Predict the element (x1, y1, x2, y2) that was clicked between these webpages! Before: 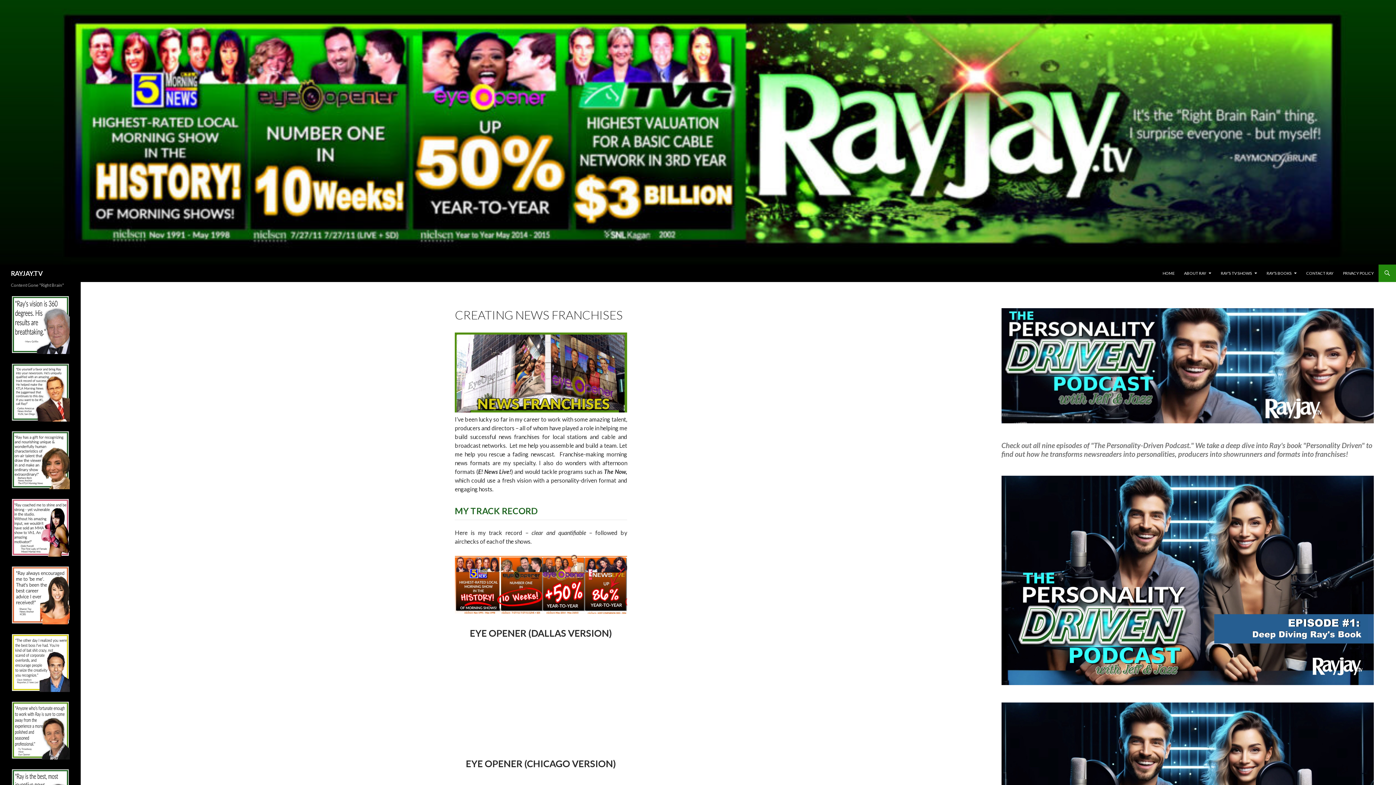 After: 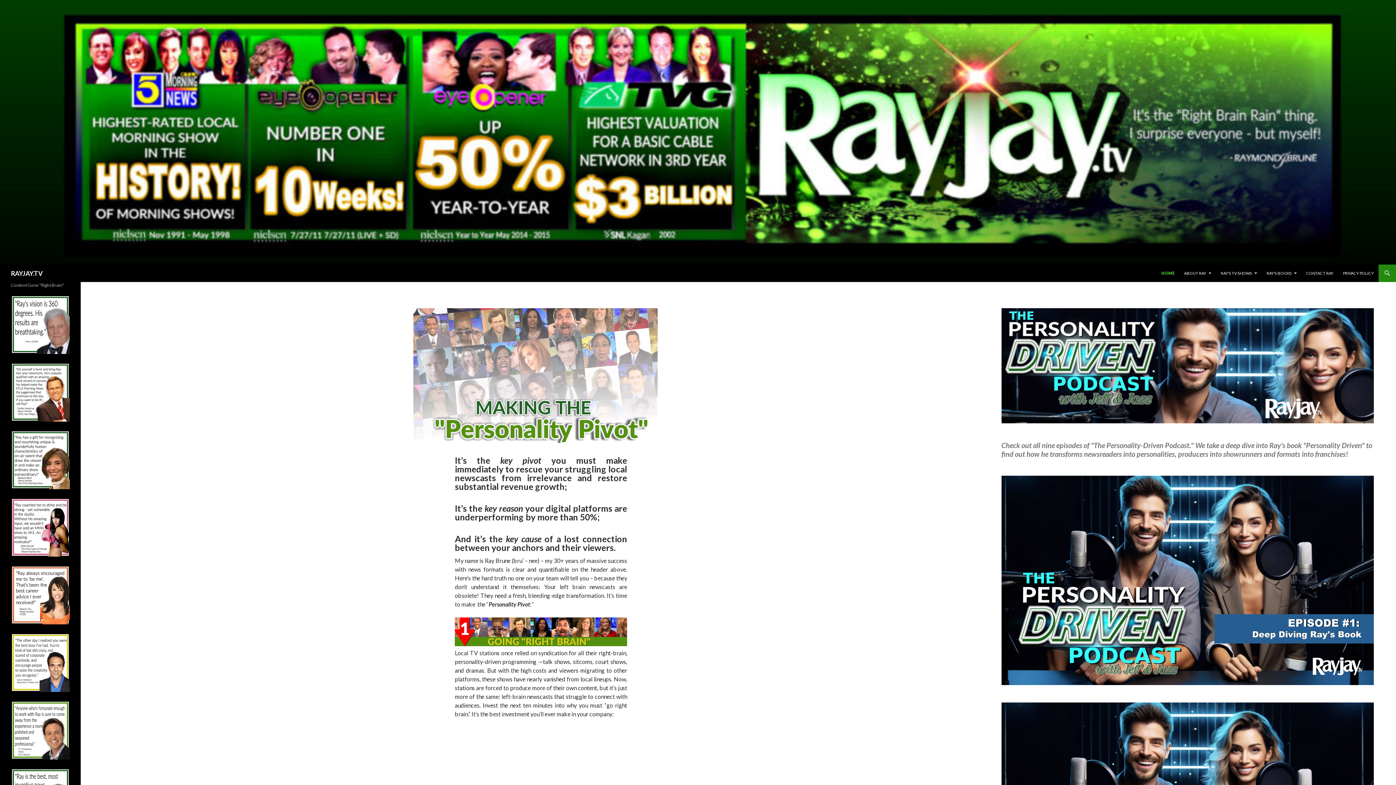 Action: bbox: (10, 264, 42, 282) label: RAYJAY.TV